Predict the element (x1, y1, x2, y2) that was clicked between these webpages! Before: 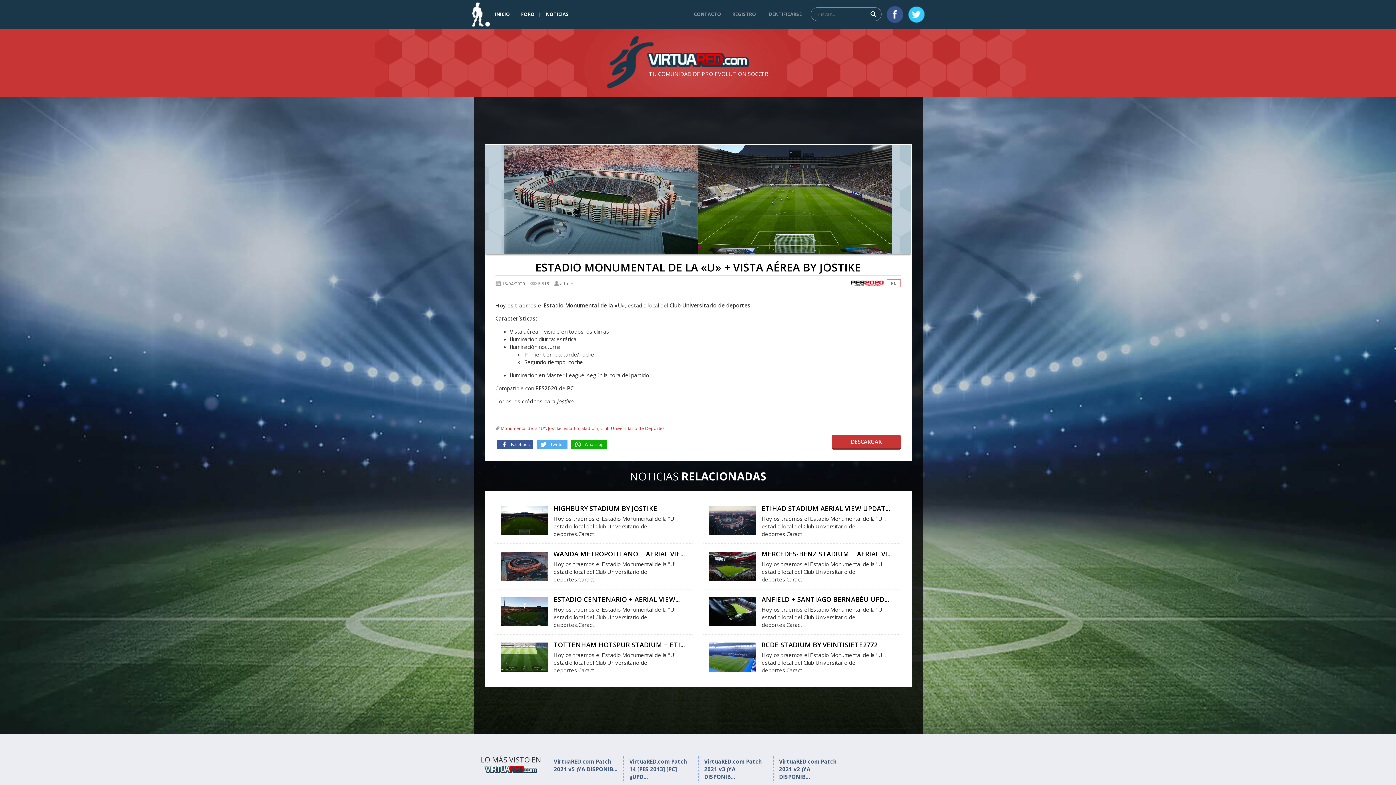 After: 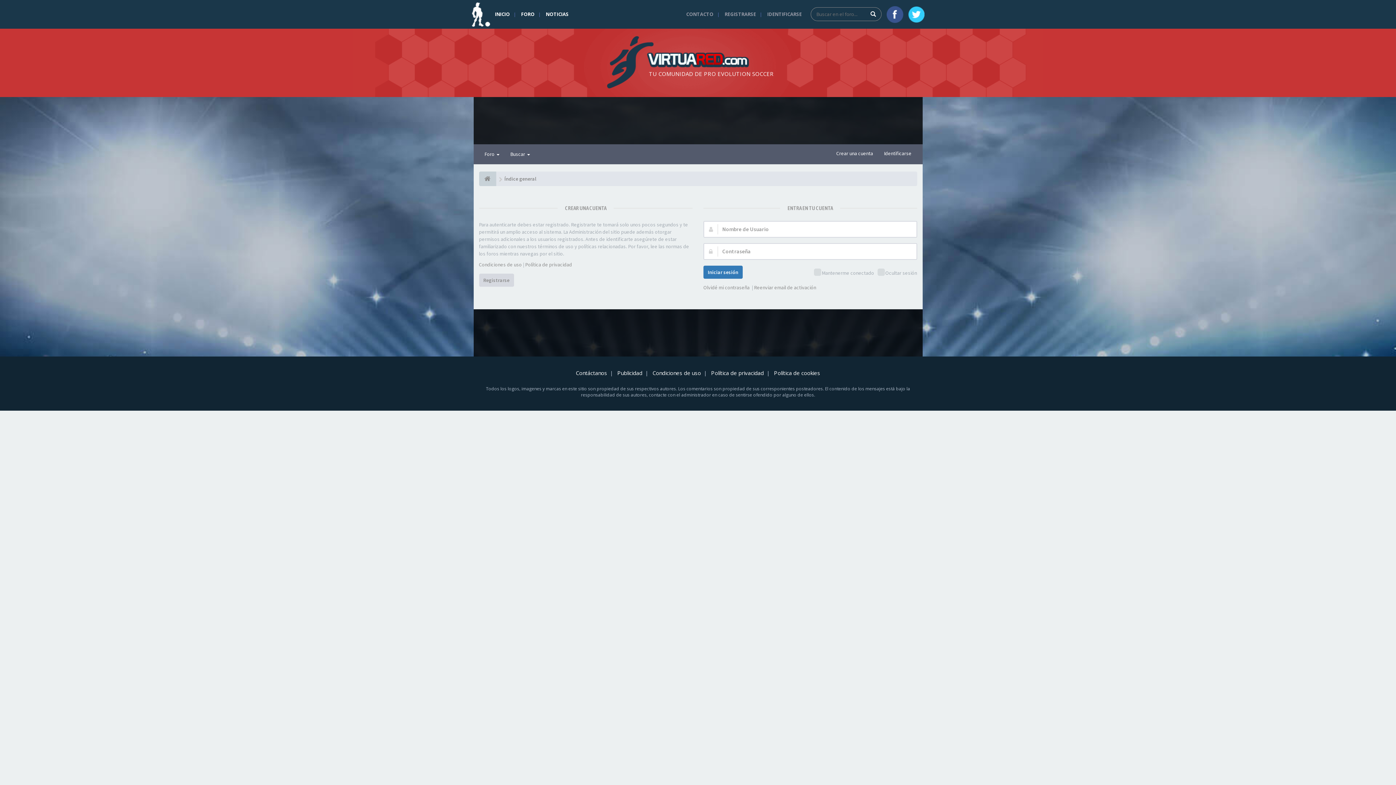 Action: label: IDENTIFICARSE bbox: (763, 0, 805, 28)